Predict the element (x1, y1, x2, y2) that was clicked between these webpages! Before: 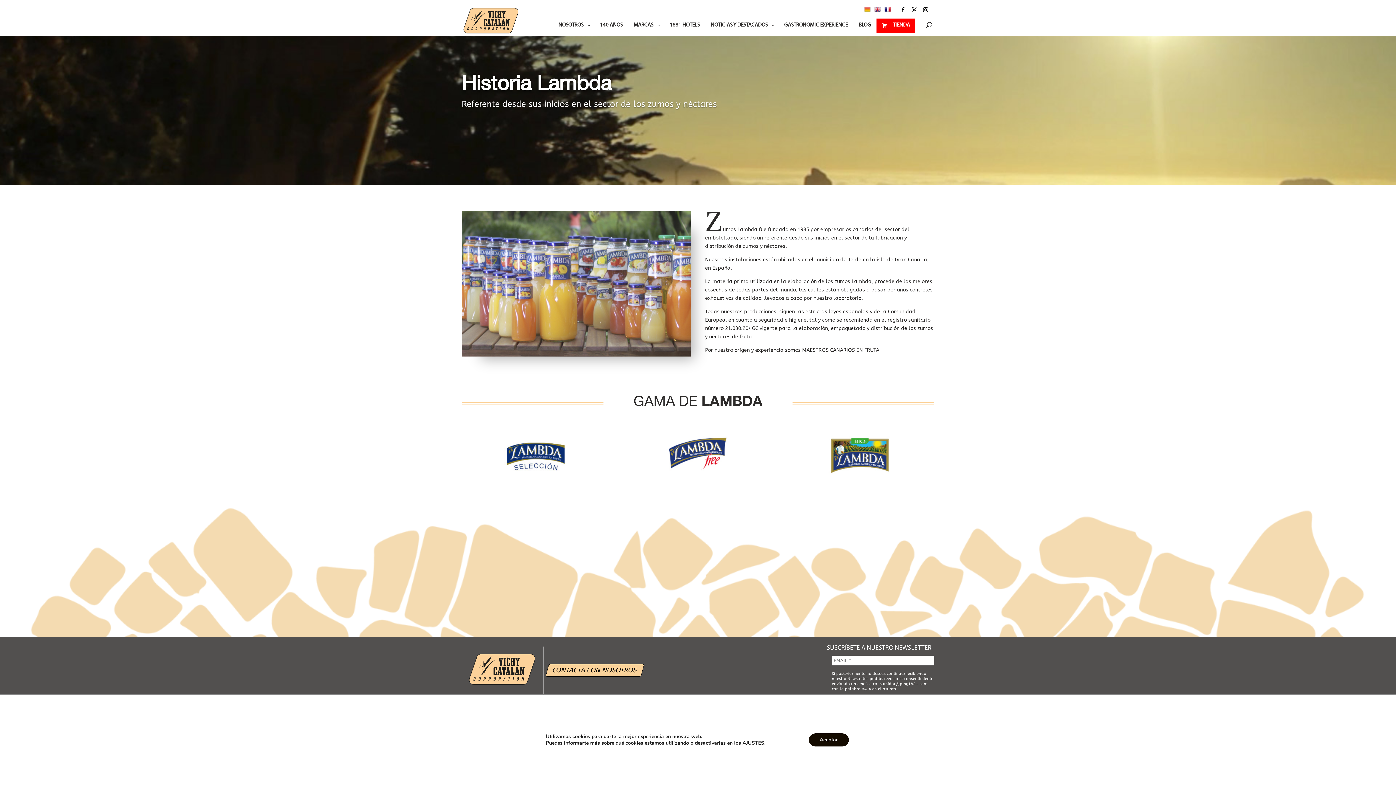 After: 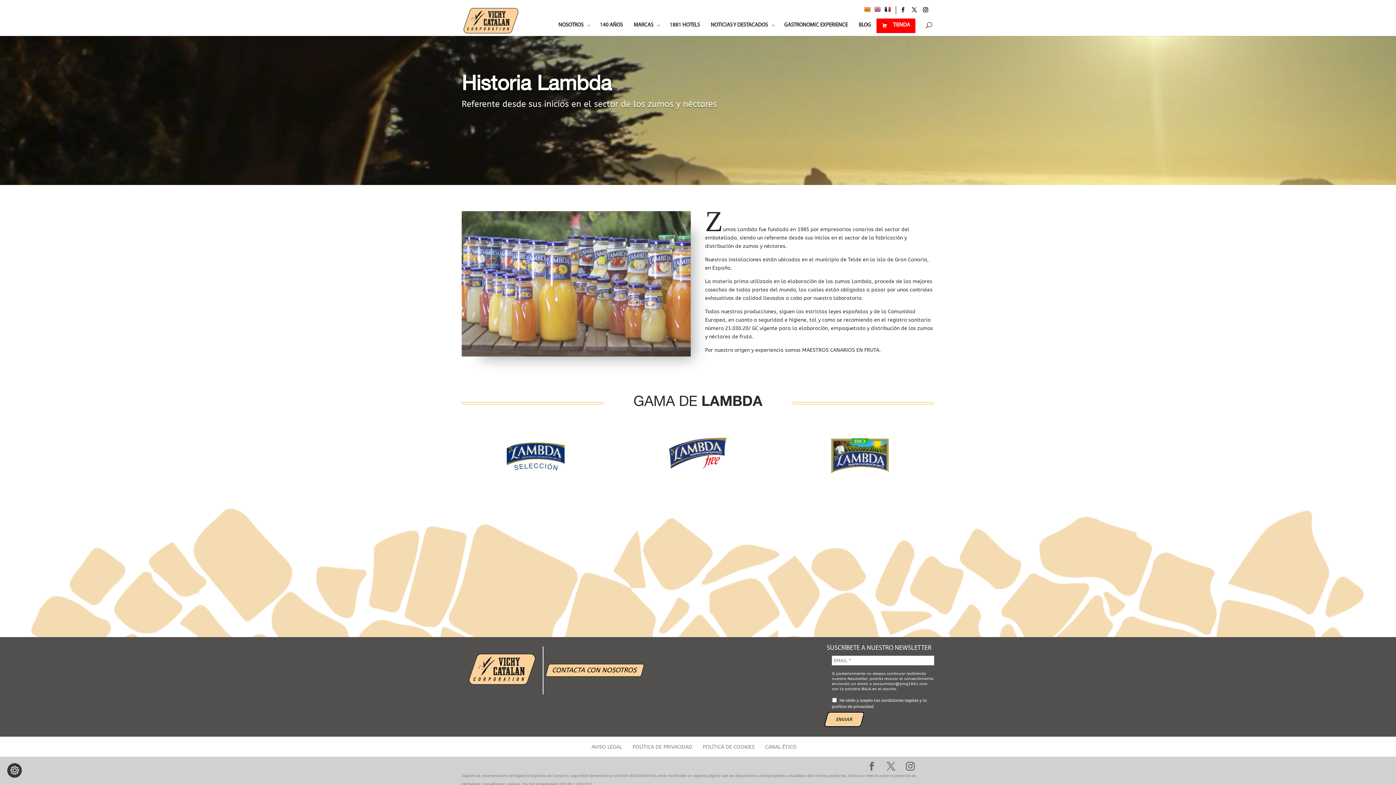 Action: bbox: (808, 733, 848, 746) label: Aceptar